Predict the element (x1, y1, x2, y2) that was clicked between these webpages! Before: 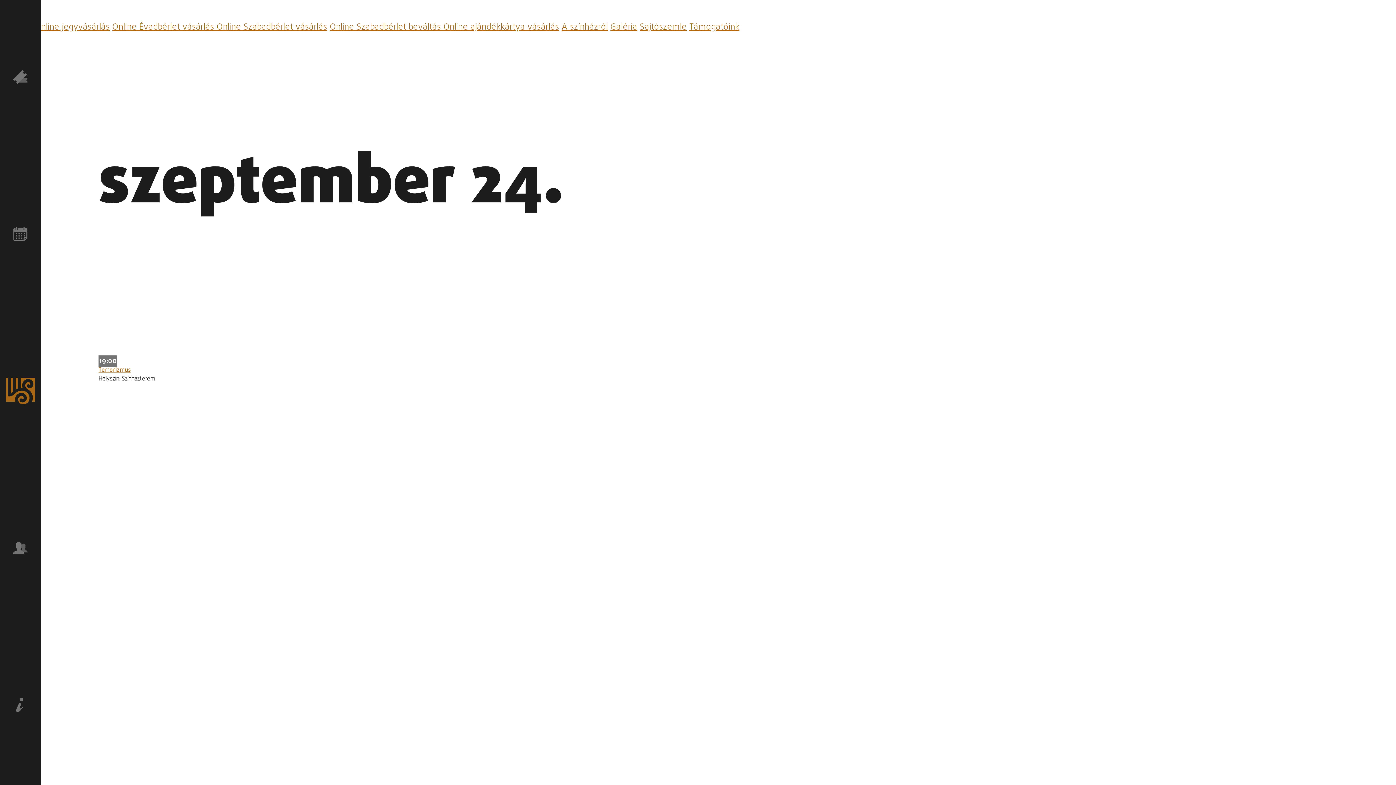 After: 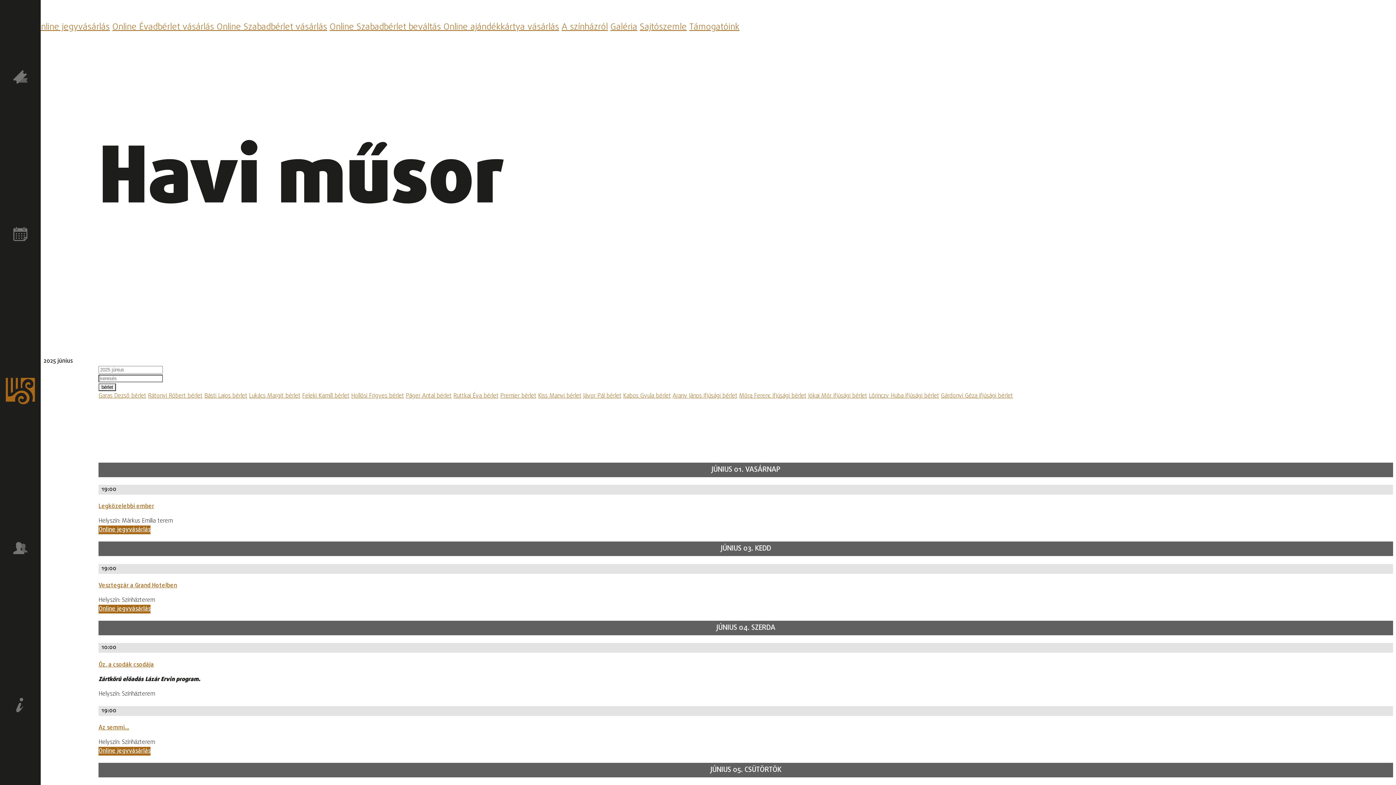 Action: bbox: (0, 226, 40, 244)